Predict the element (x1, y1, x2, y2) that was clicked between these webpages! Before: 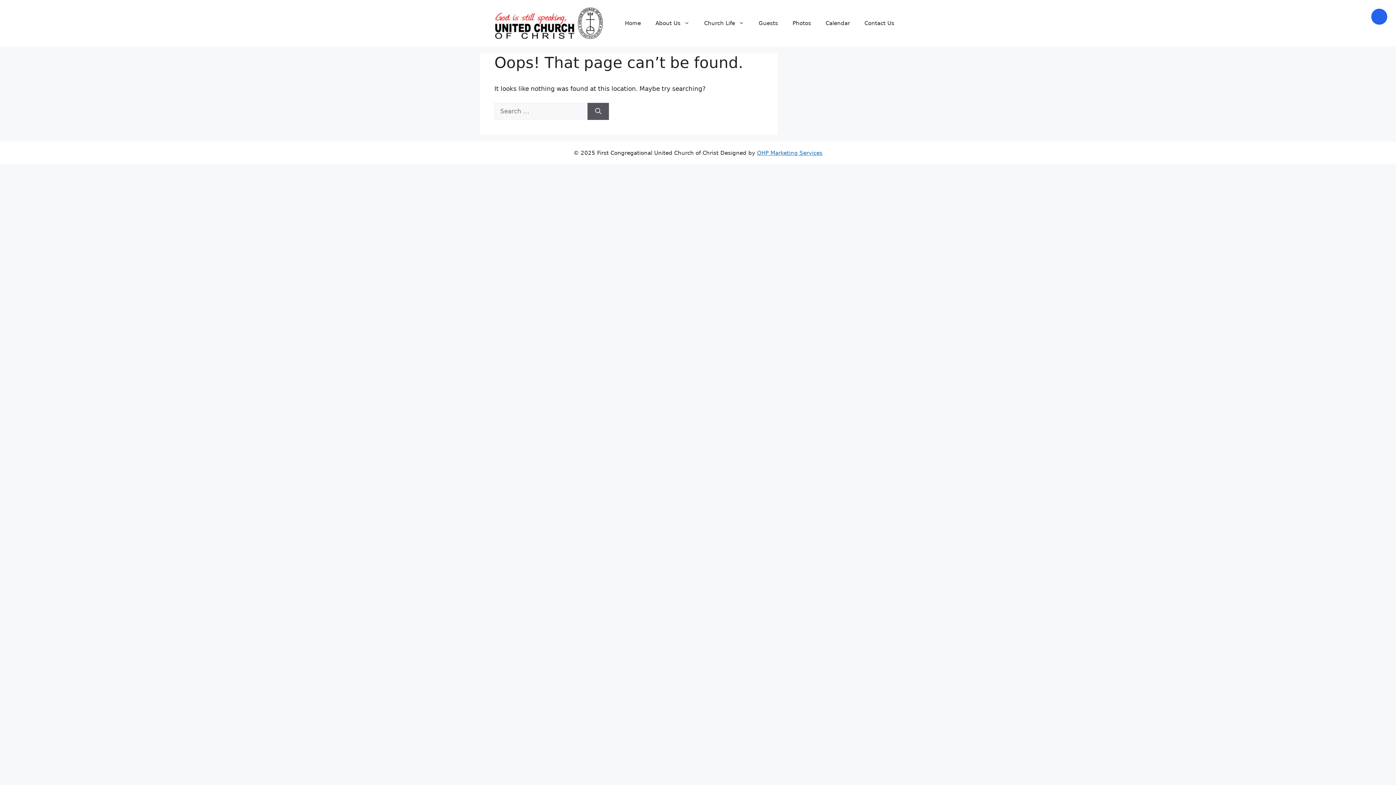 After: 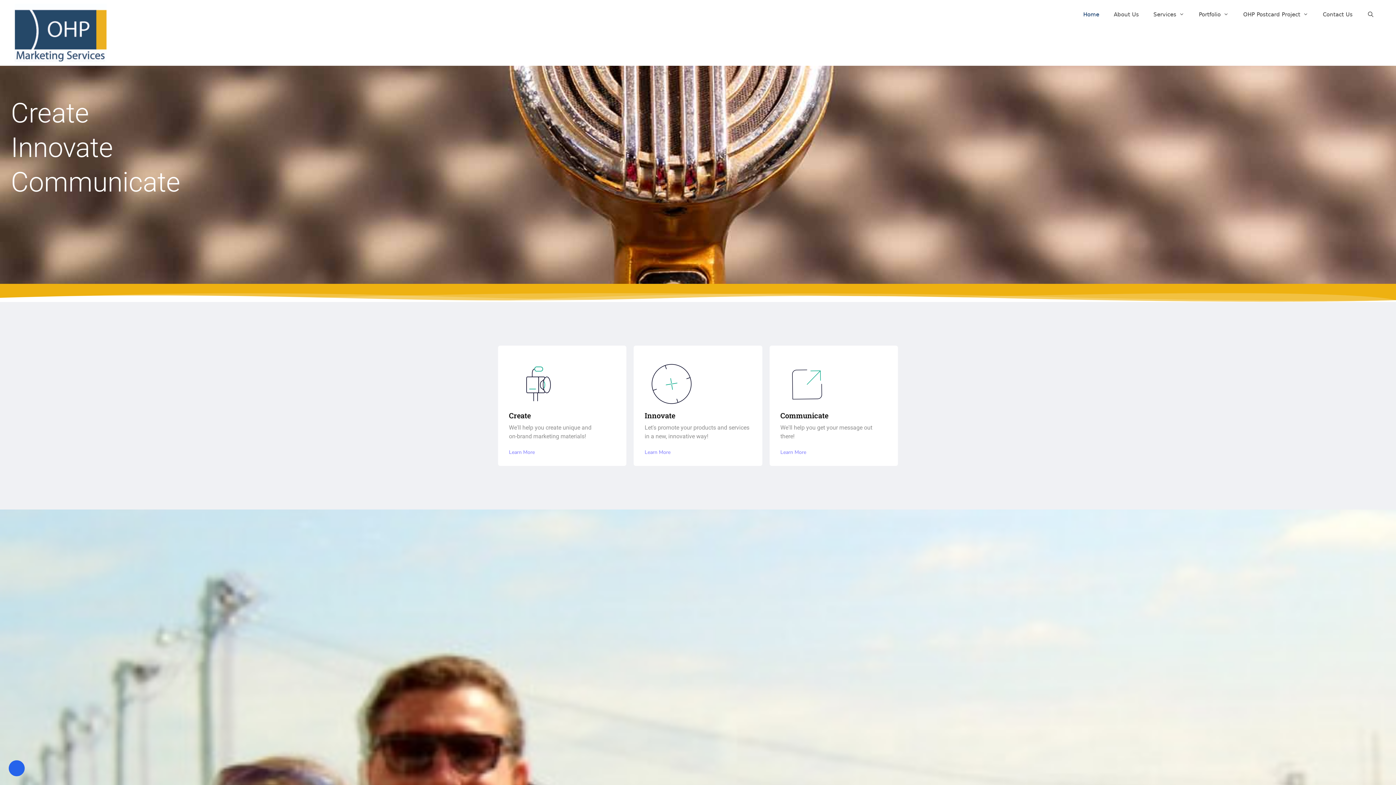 Action: bbox: (757, 149, 822, 156) label: OHP Marketing Services